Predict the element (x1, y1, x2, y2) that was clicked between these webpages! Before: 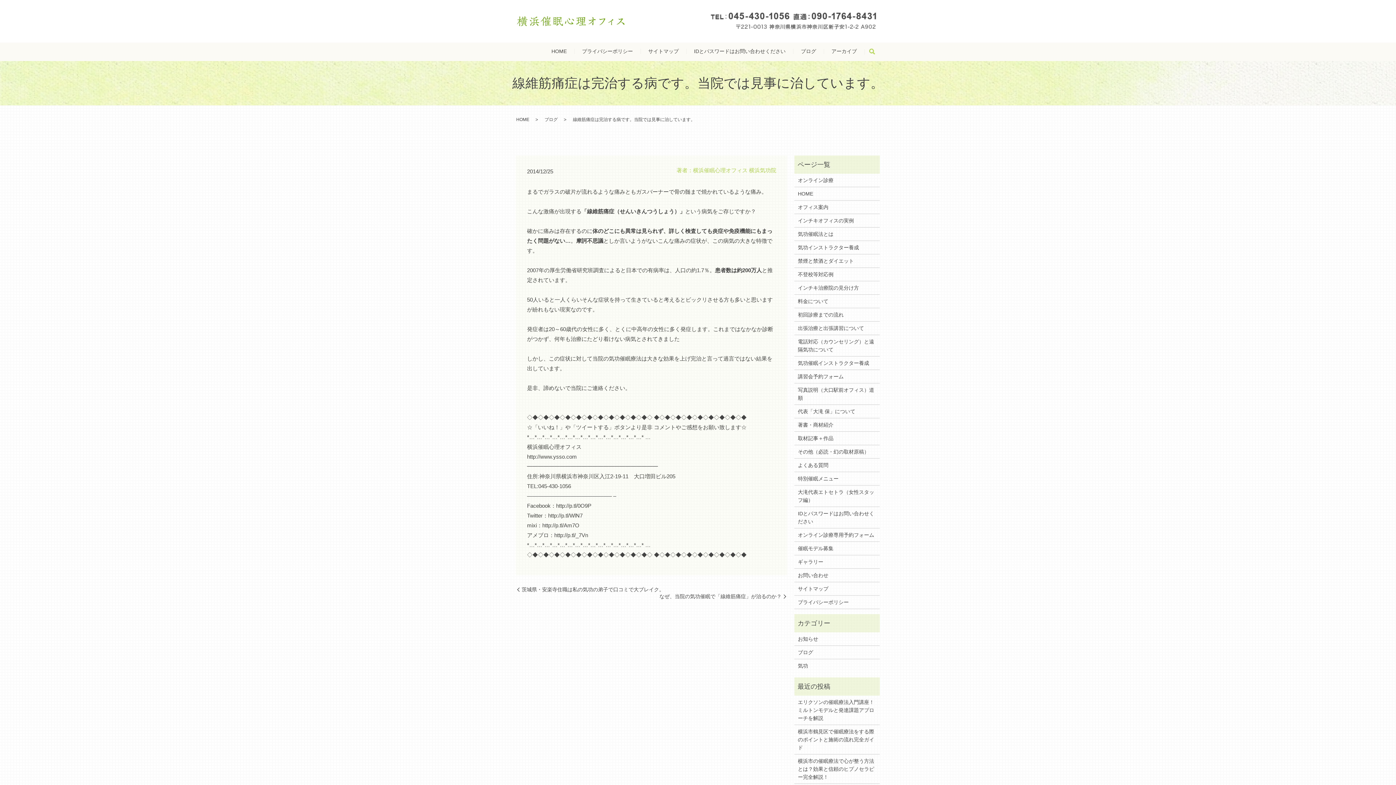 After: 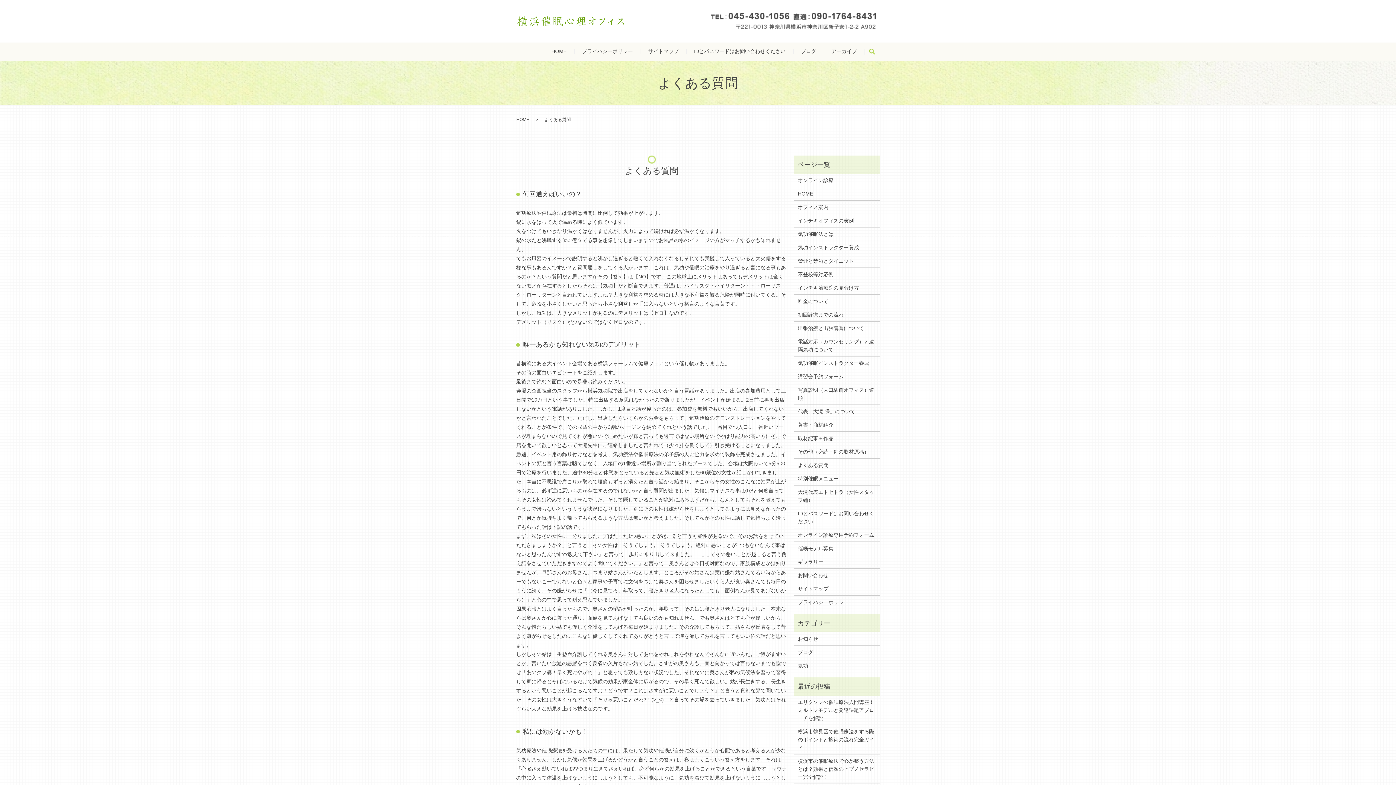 Action: bbox: (798, 461, 876, 469) label: よくある質問